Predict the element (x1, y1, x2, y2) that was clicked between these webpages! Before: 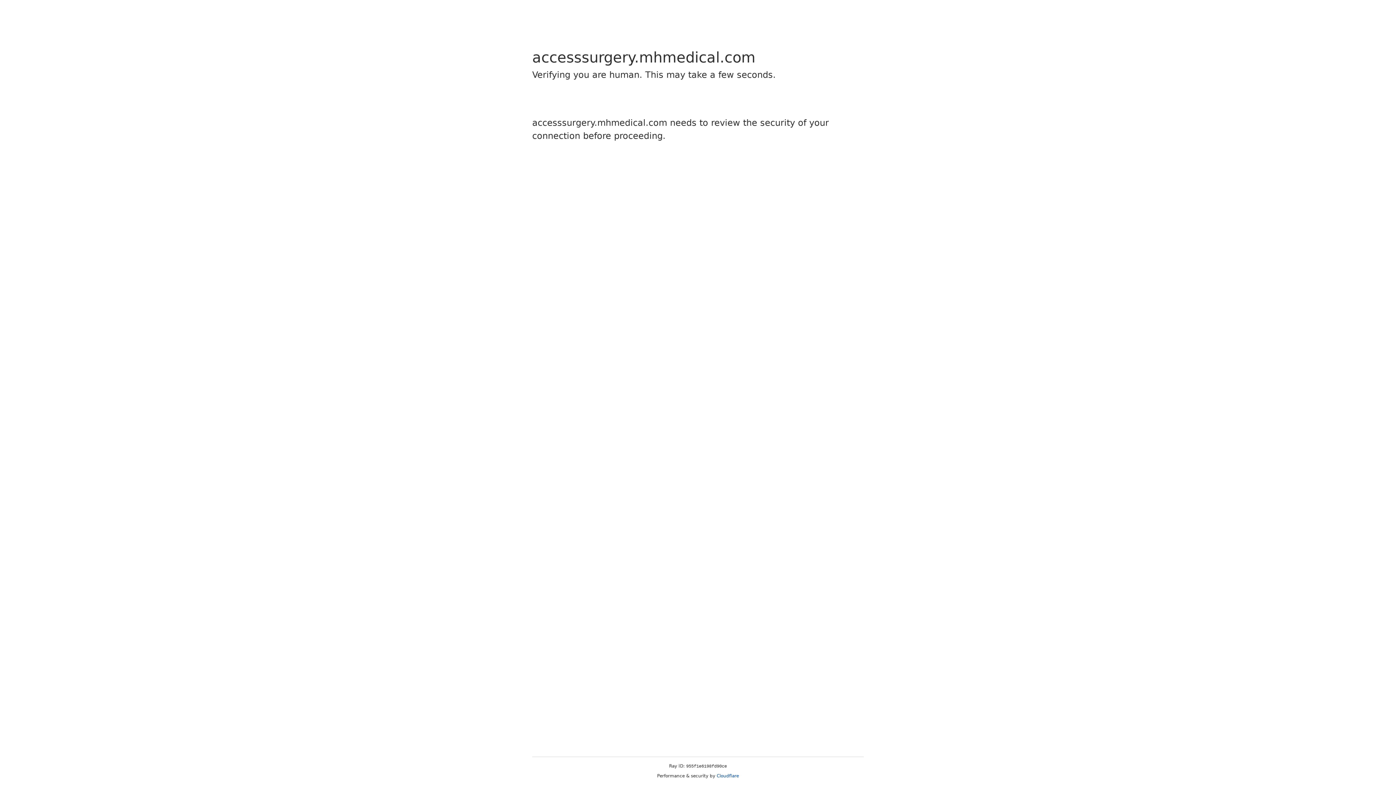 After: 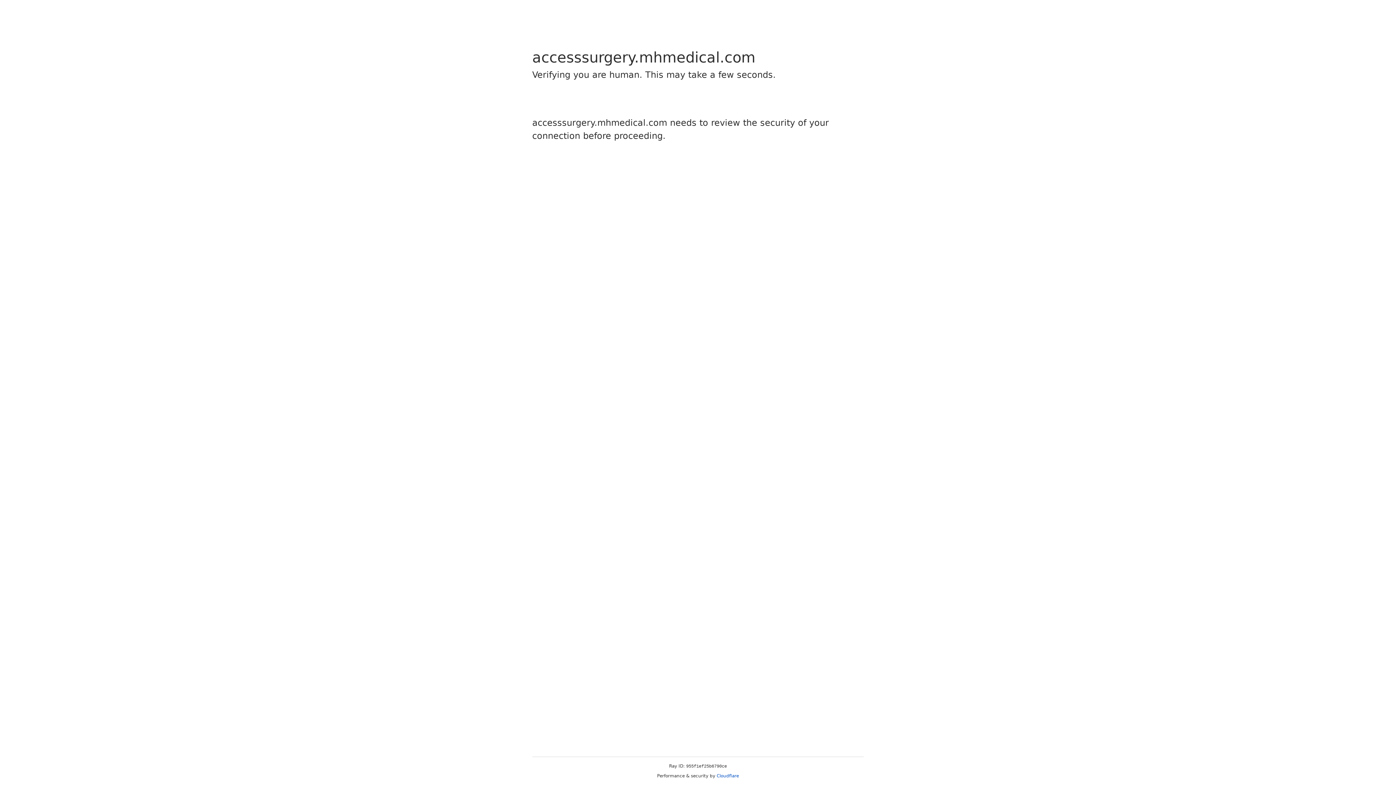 Action: label: Cloudflare bbox: (716, 773, 739, 778)